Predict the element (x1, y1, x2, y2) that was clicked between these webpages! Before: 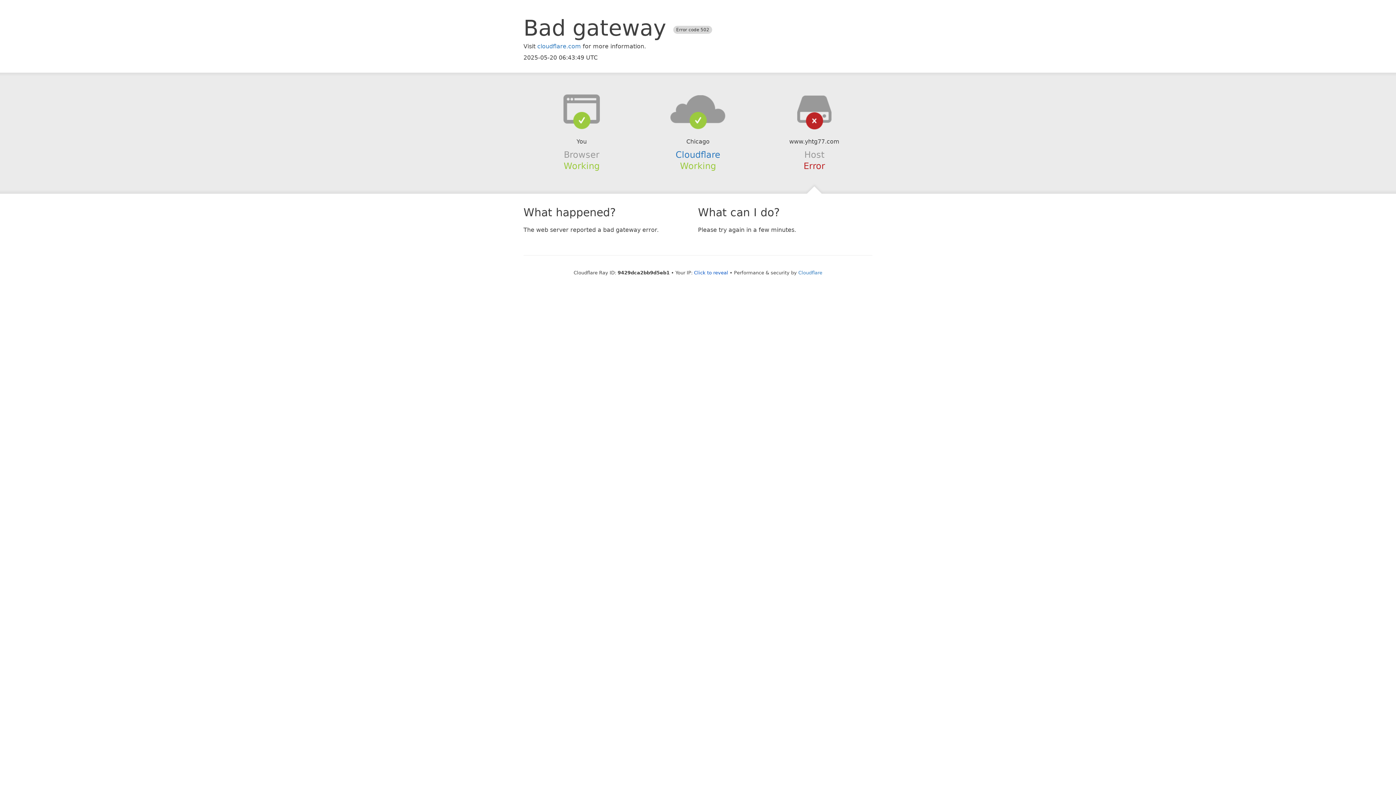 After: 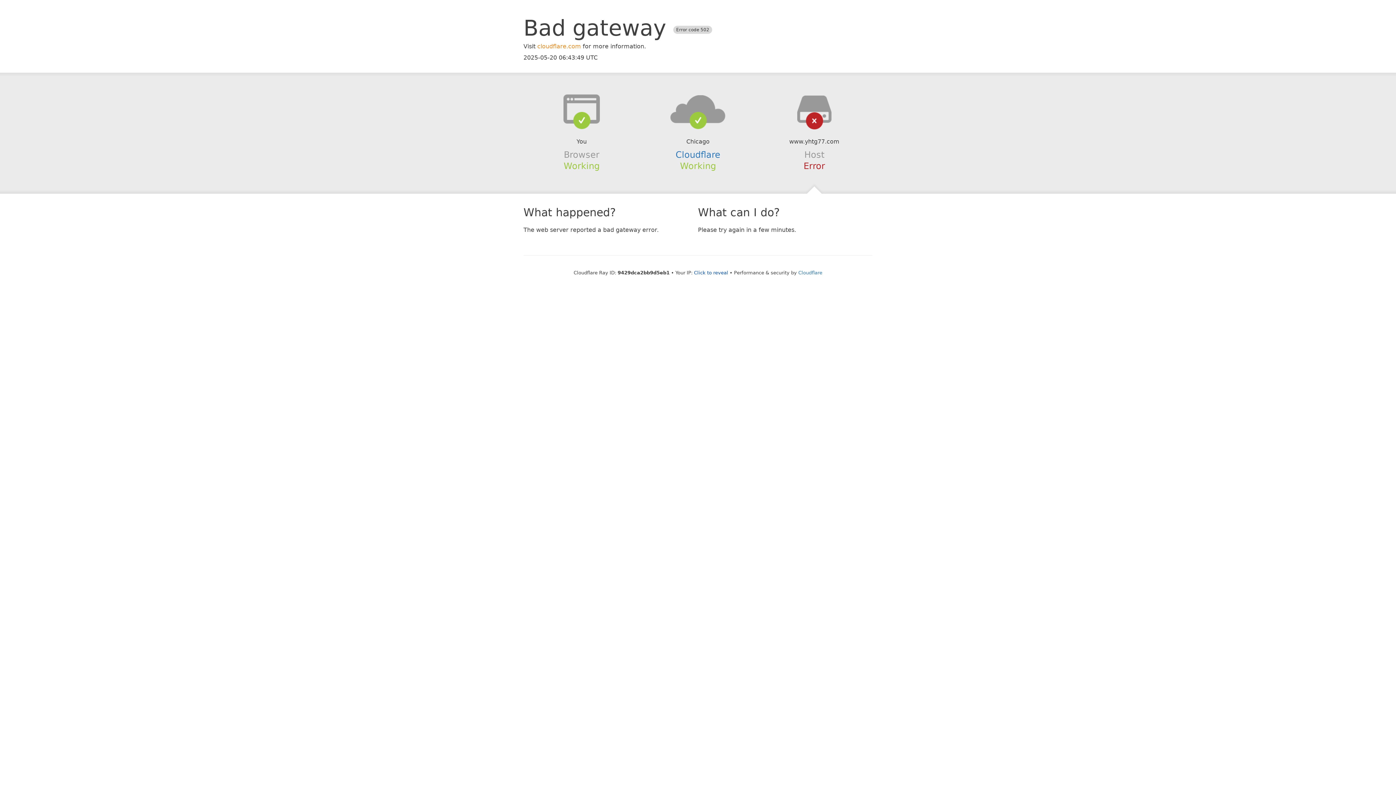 Action: label: cloudflare.com bbox: (537, 42, 581, 49)